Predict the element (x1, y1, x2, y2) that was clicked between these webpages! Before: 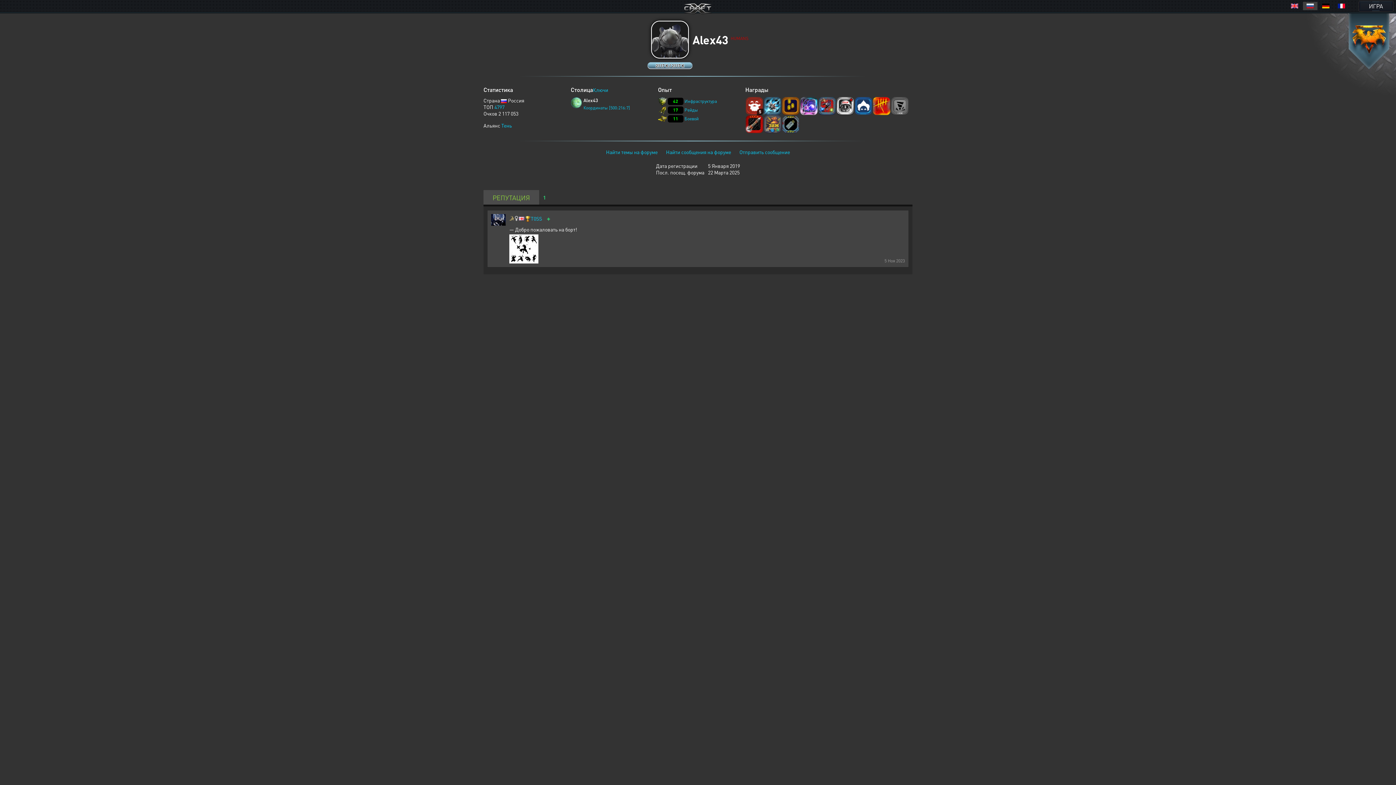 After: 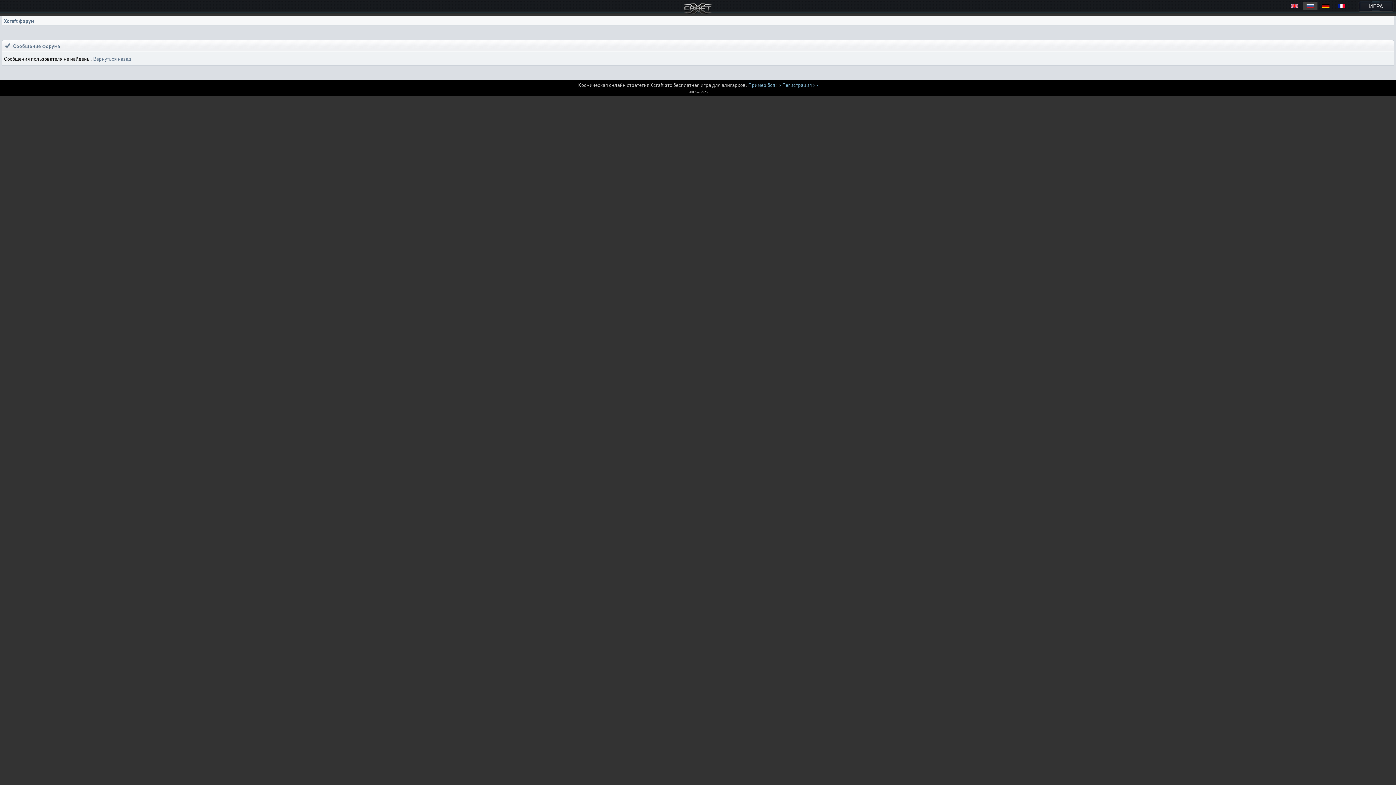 Action: label: Найти сообщения на форуме bbox: (666, 148, 731, 155)